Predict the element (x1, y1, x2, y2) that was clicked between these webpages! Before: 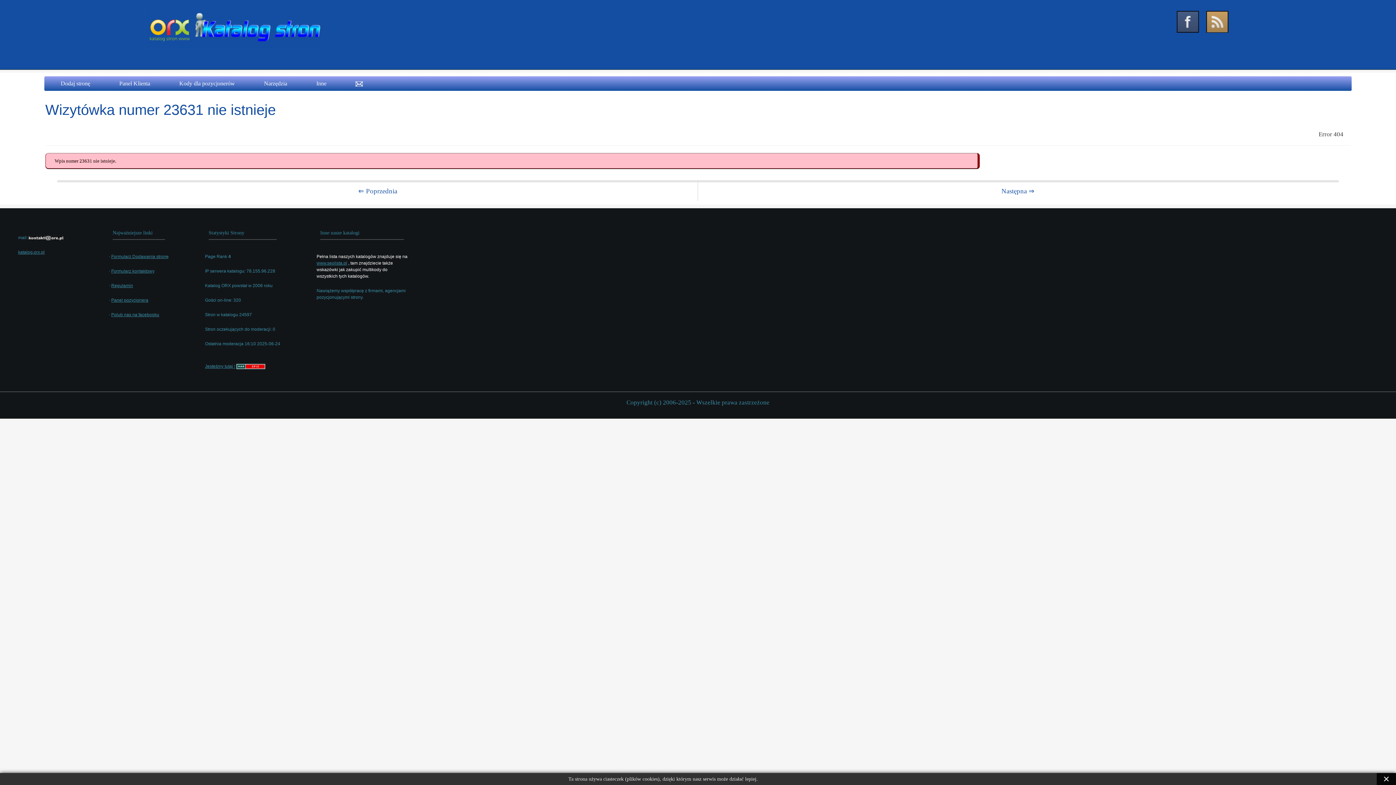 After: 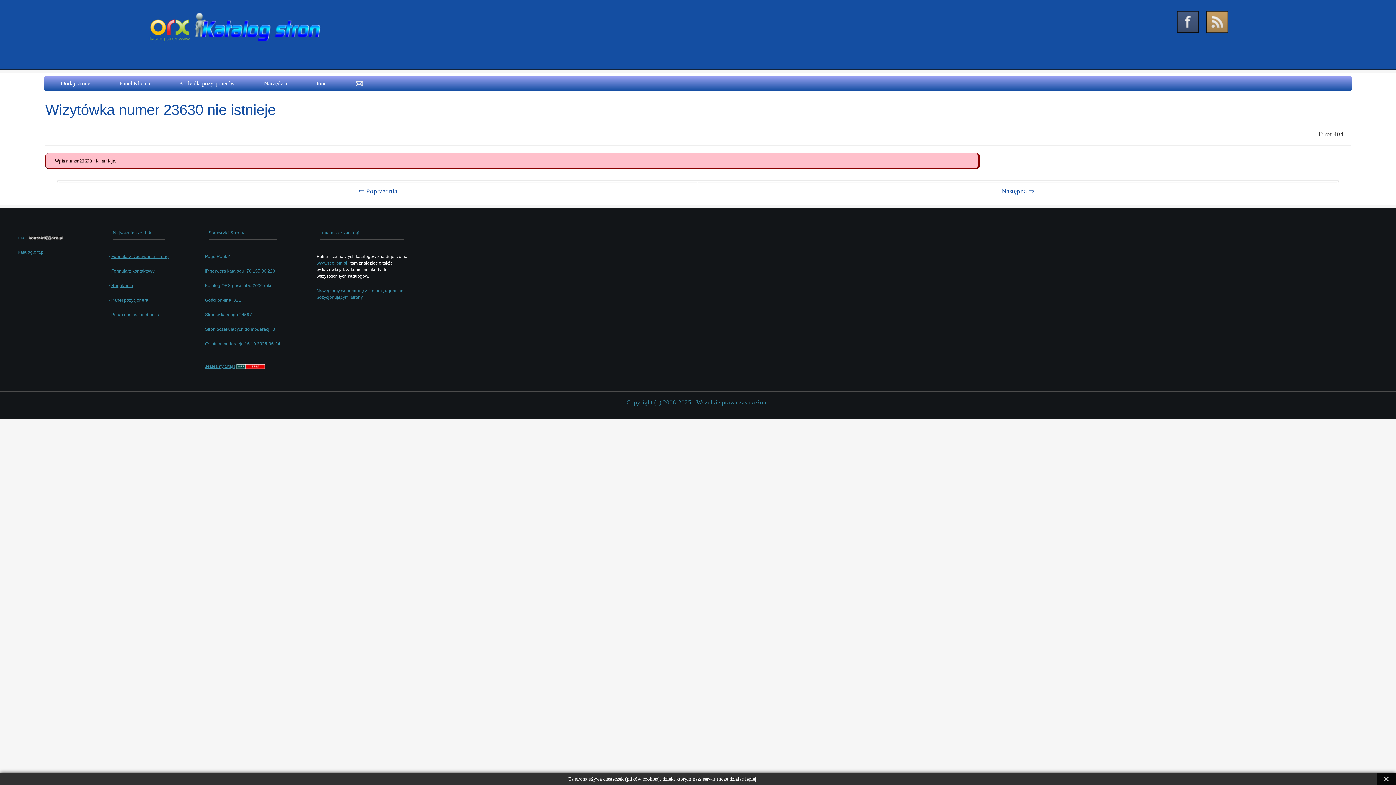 Action: label: ⇐ Poprzednia bbox: (58, 181, 698, 201)